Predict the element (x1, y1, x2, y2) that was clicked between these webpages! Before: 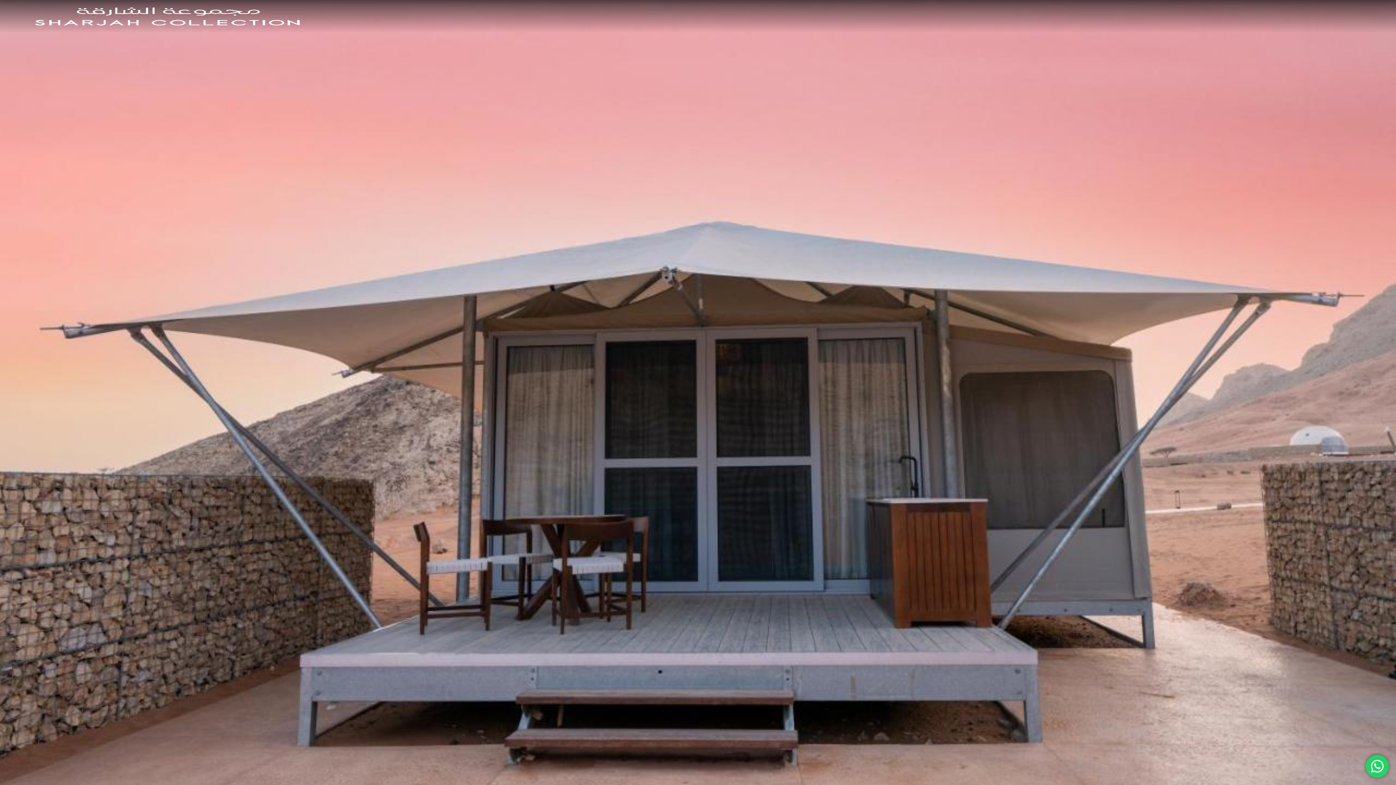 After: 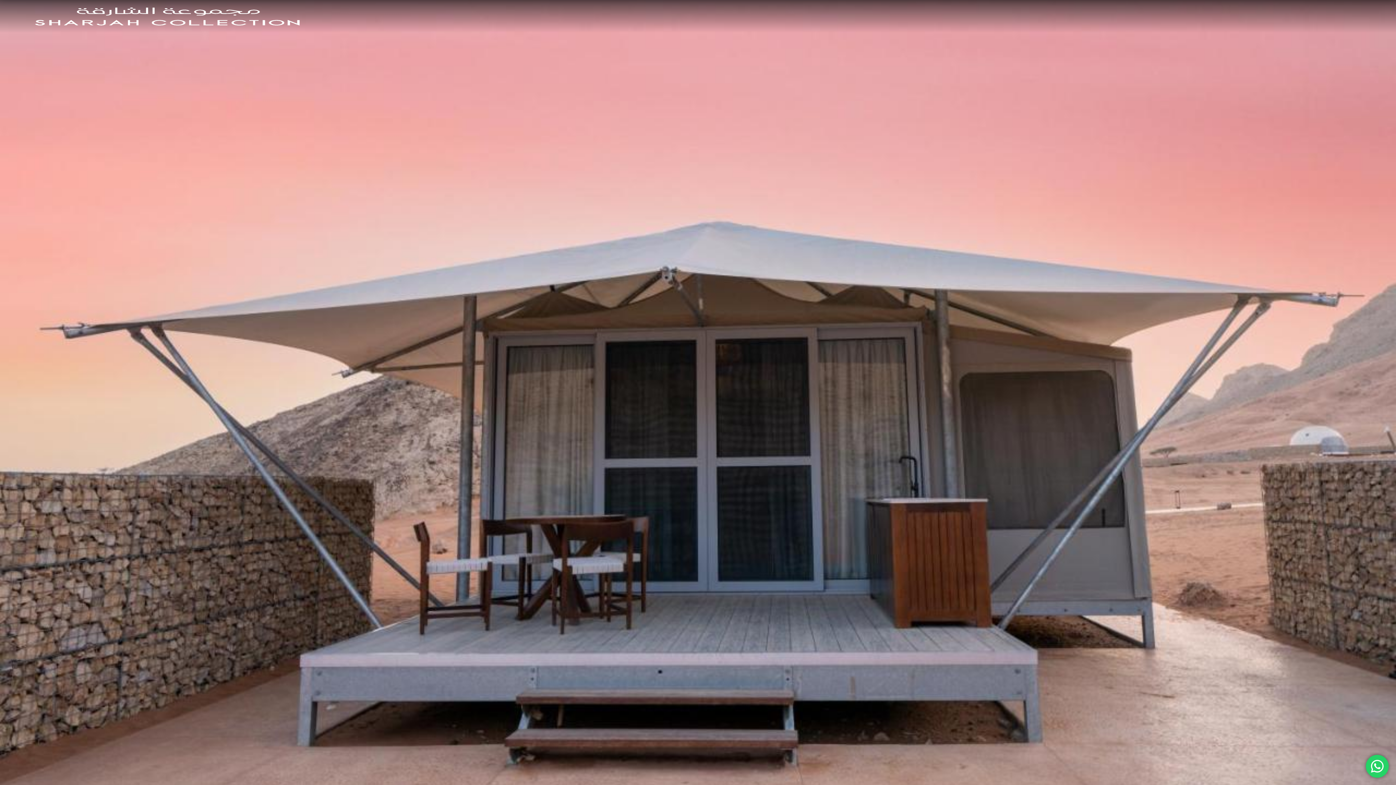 Action: bbox: (34, 7, 300, 25)